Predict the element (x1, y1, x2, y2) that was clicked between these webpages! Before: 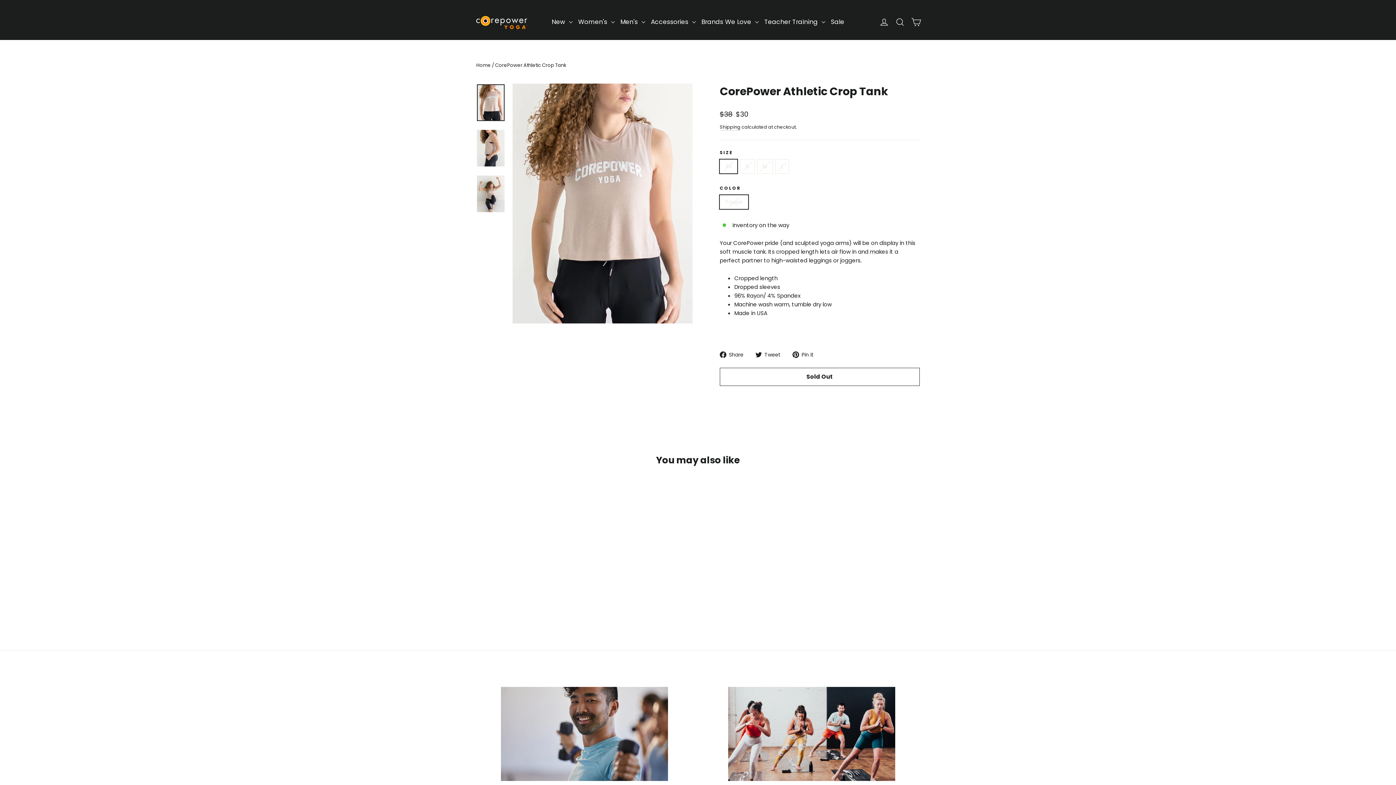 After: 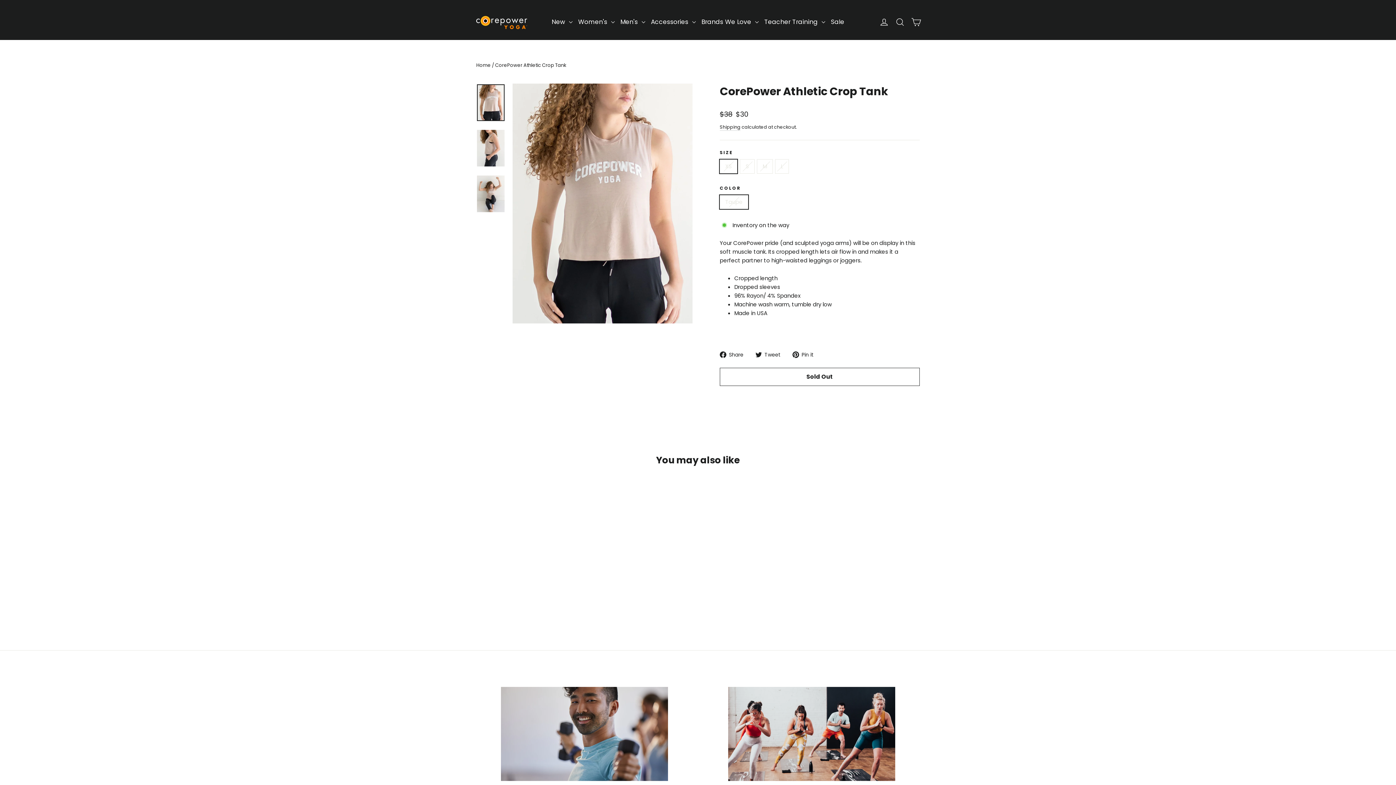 Action: label: CorePower Athletic Crop Tank
Regular price
$38 
Sale price
$30 bbox: (476, 485, 556, 599)